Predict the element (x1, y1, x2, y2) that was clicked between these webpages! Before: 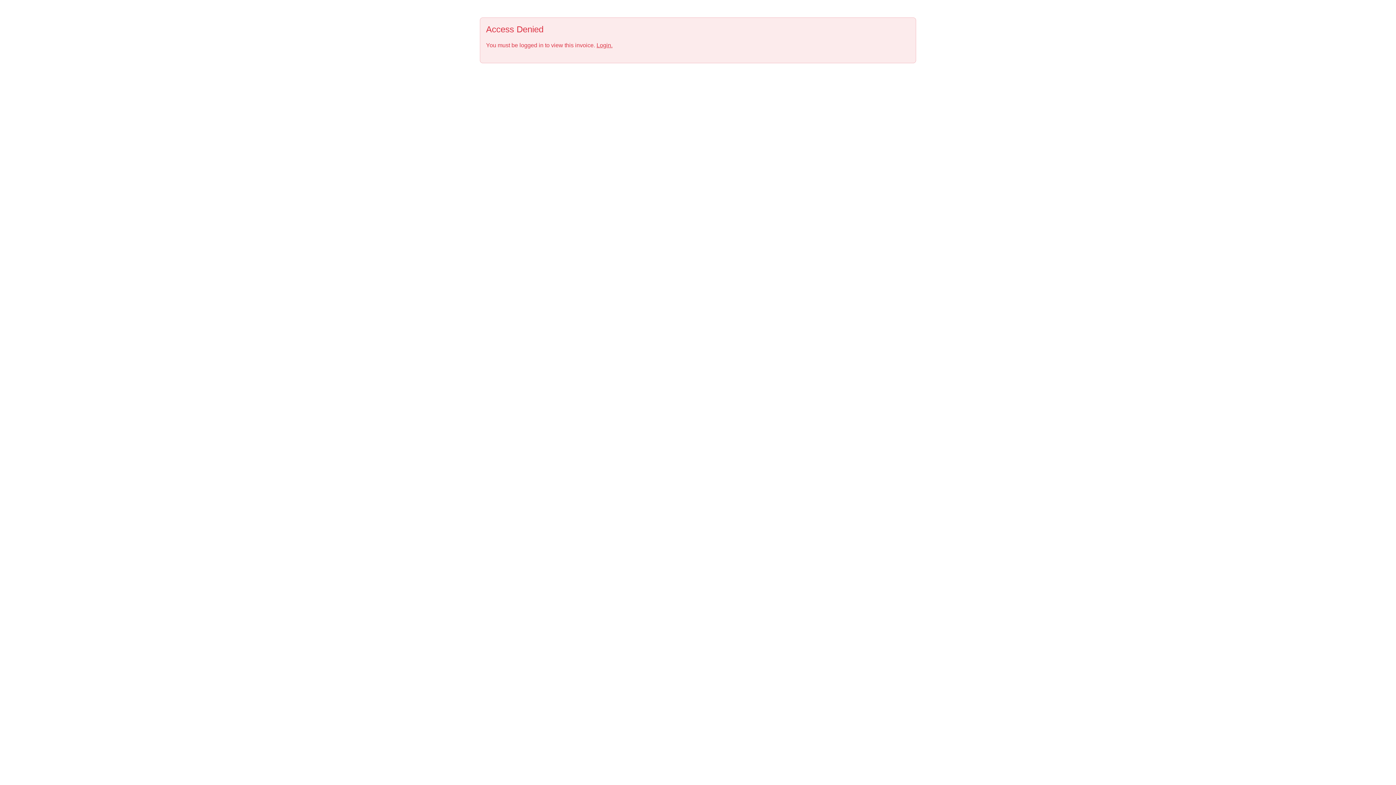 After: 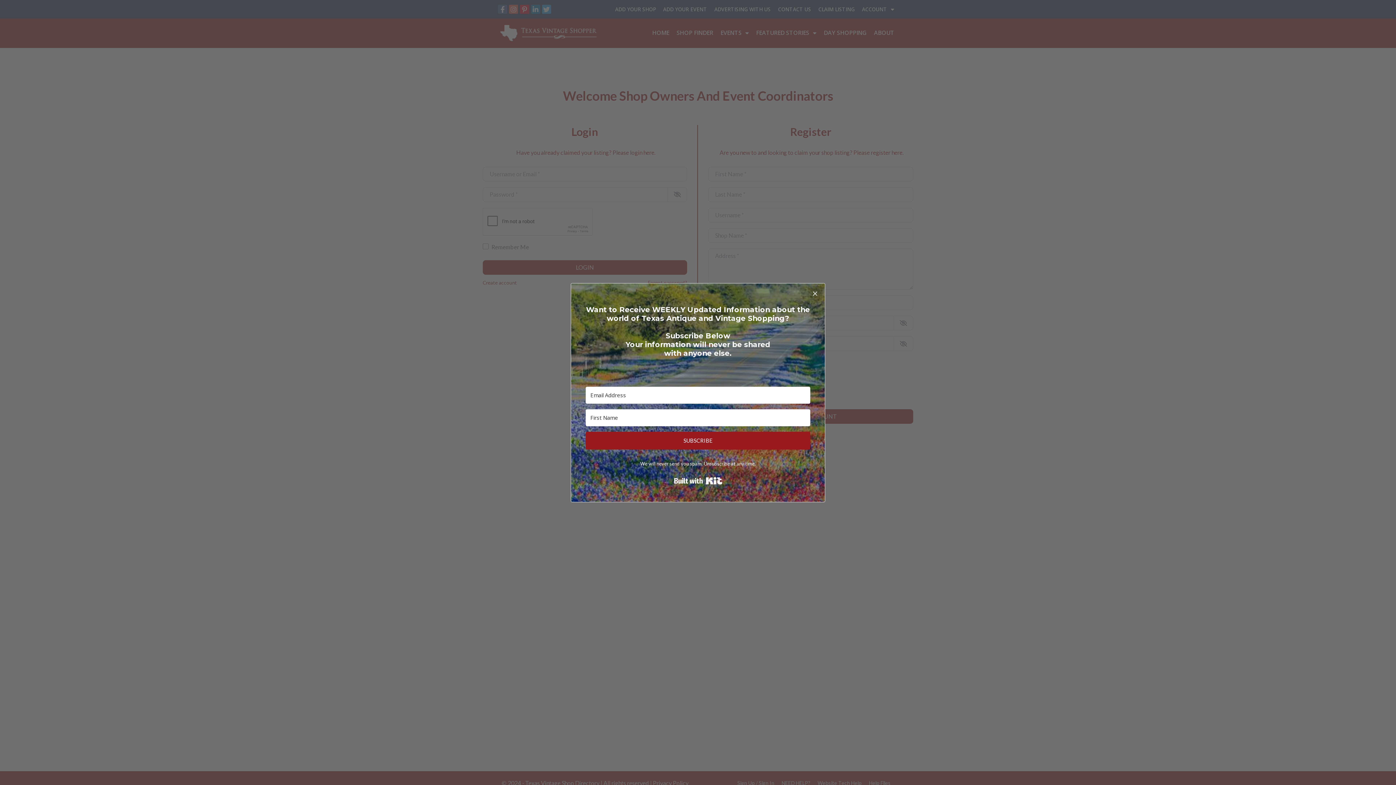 Action: label: Login. bbox: (596, 42, 612, 48)